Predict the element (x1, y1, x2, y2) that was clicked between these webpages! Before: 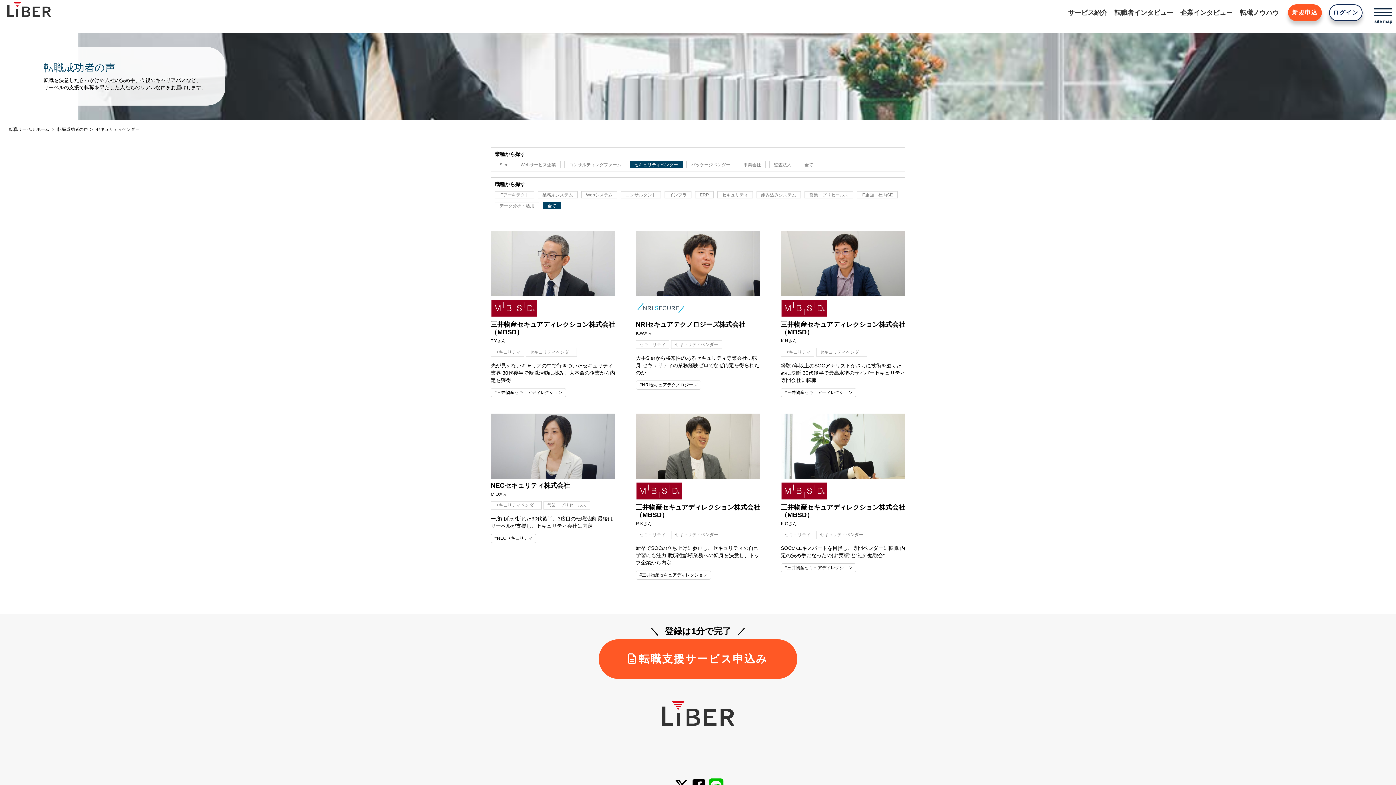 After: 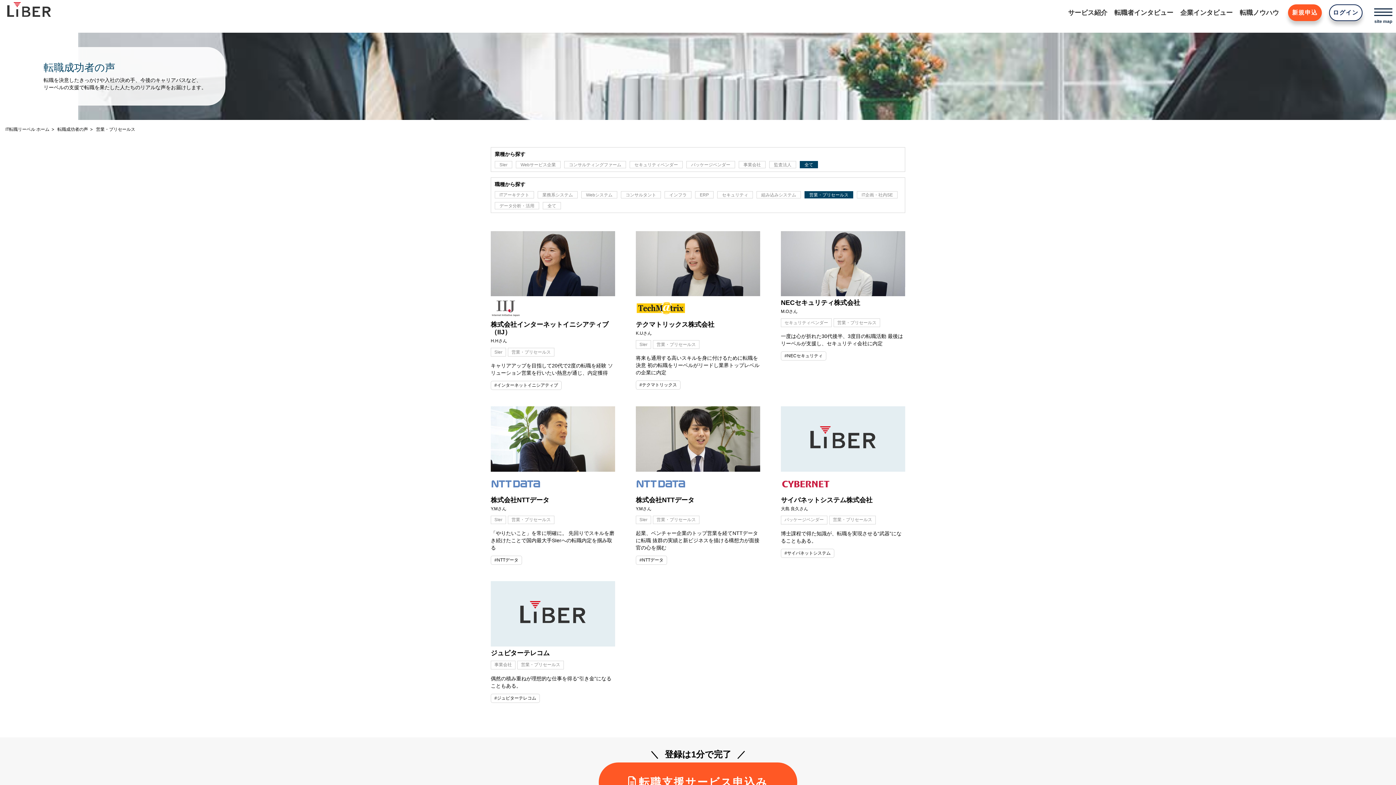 Action: label: 営業・プリセールス bbox: (804, 191, 853, 198)